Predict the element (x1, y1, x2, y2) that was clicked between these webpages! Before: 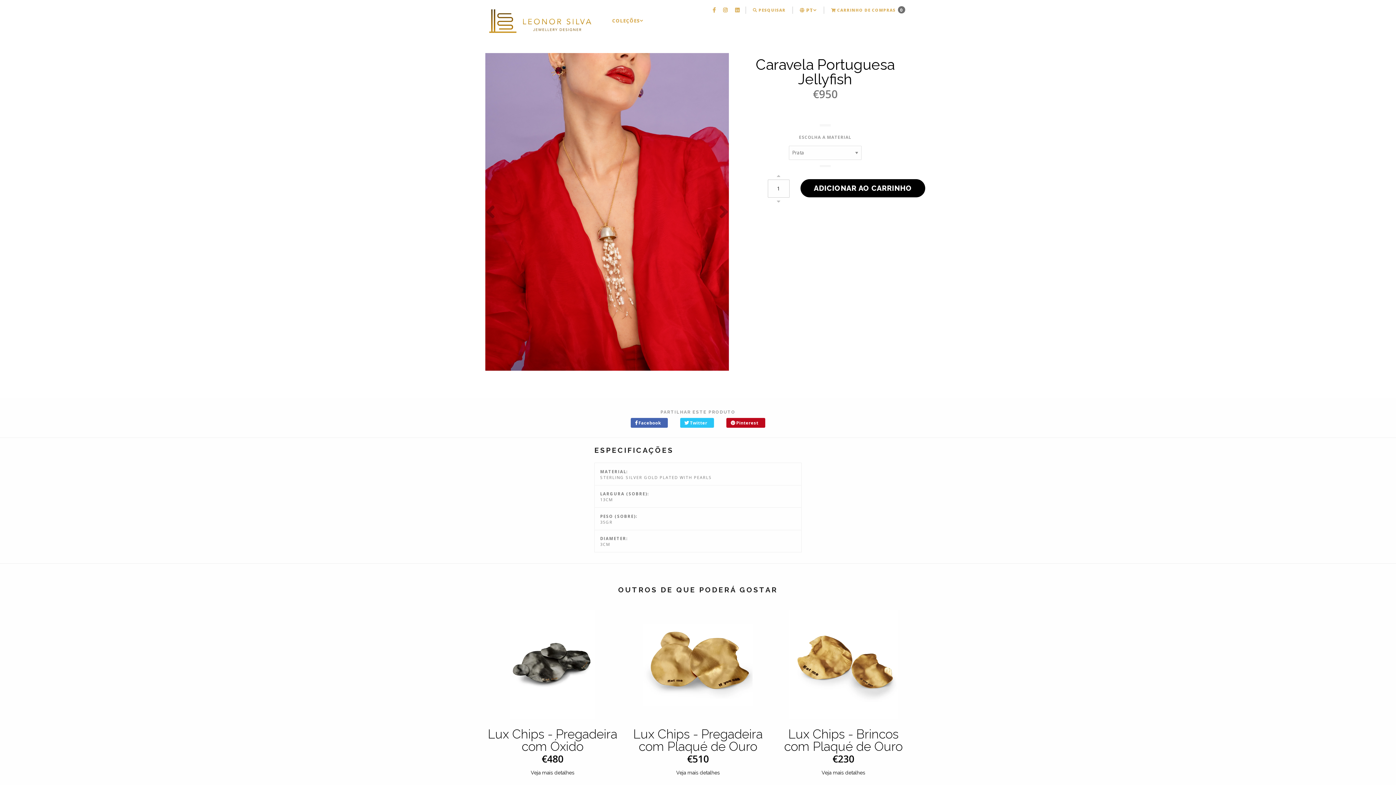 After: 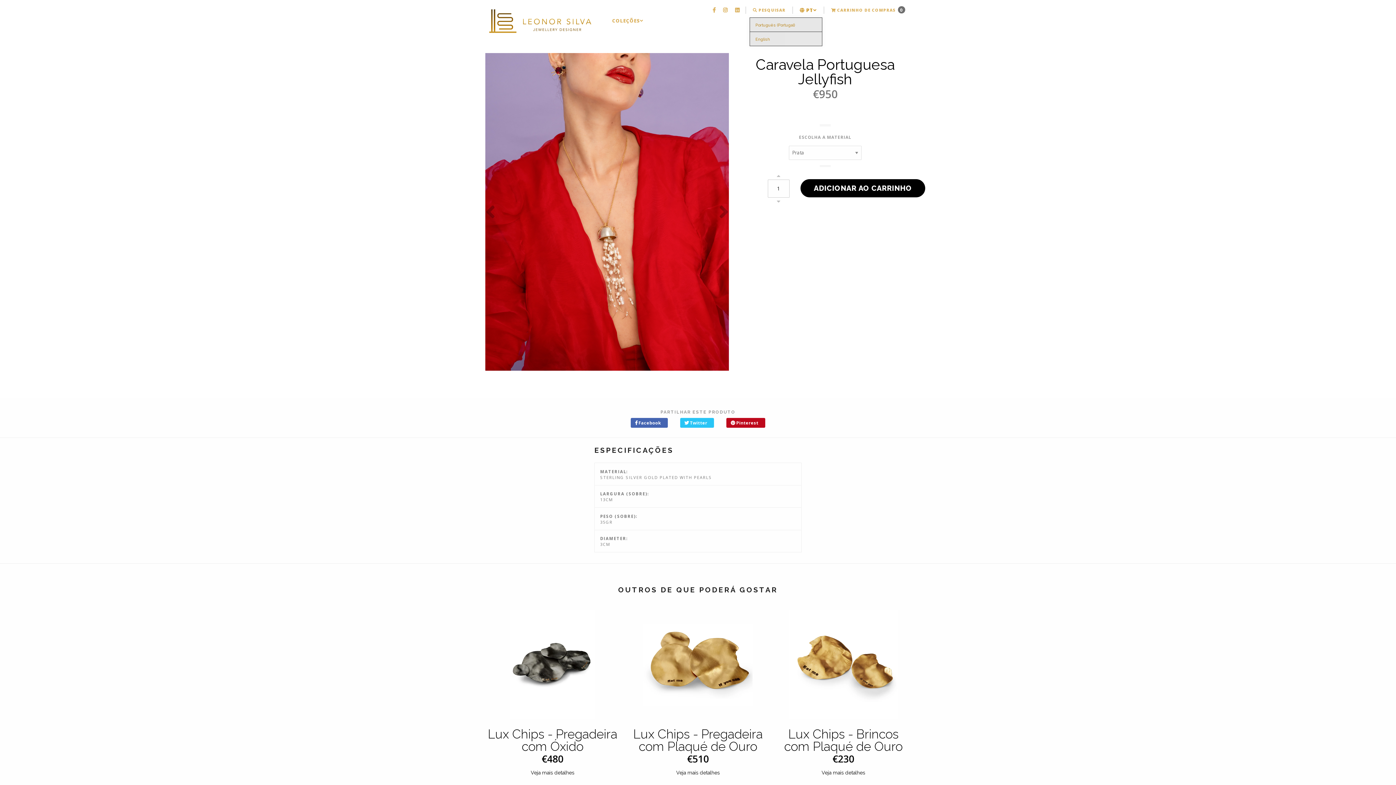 Action: label:  PT bbox: (794, 2, 822, 17)